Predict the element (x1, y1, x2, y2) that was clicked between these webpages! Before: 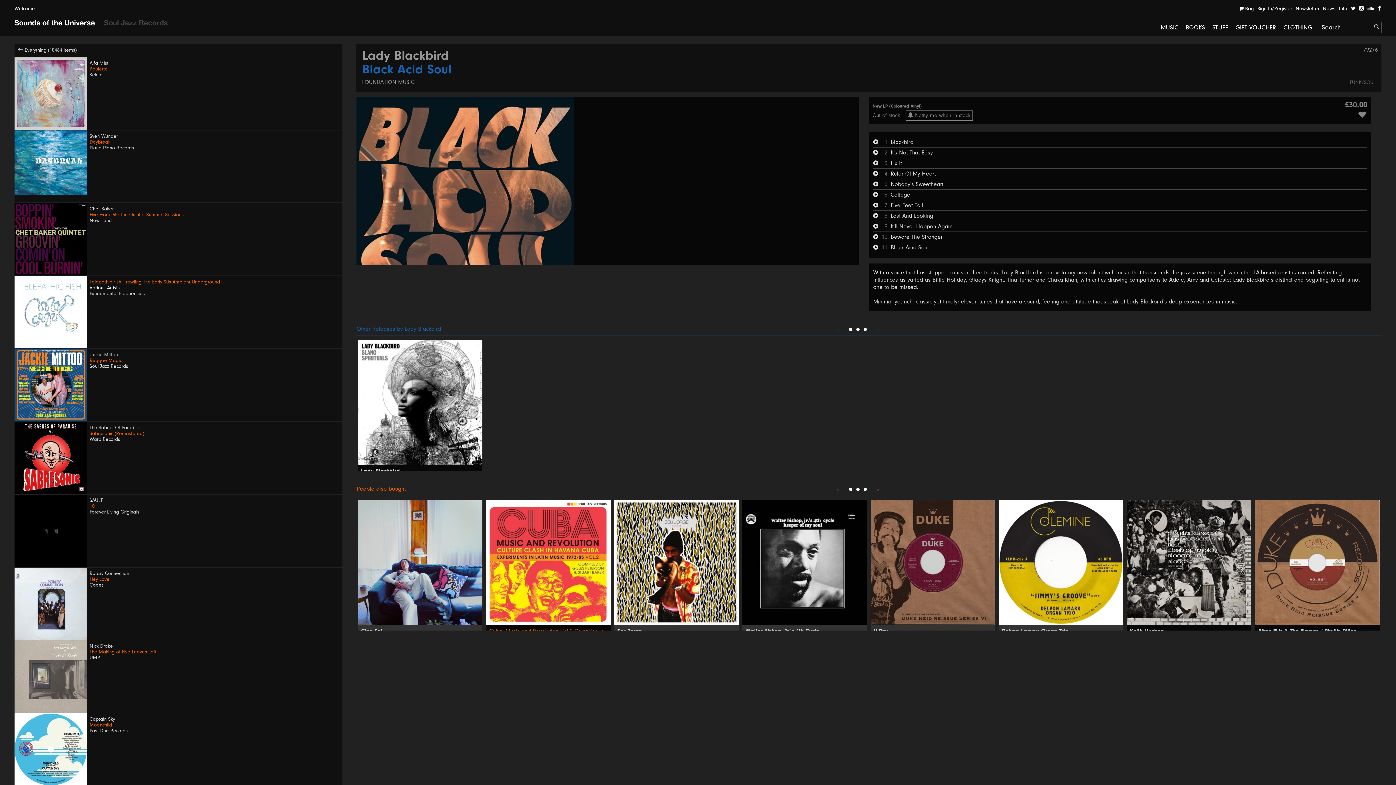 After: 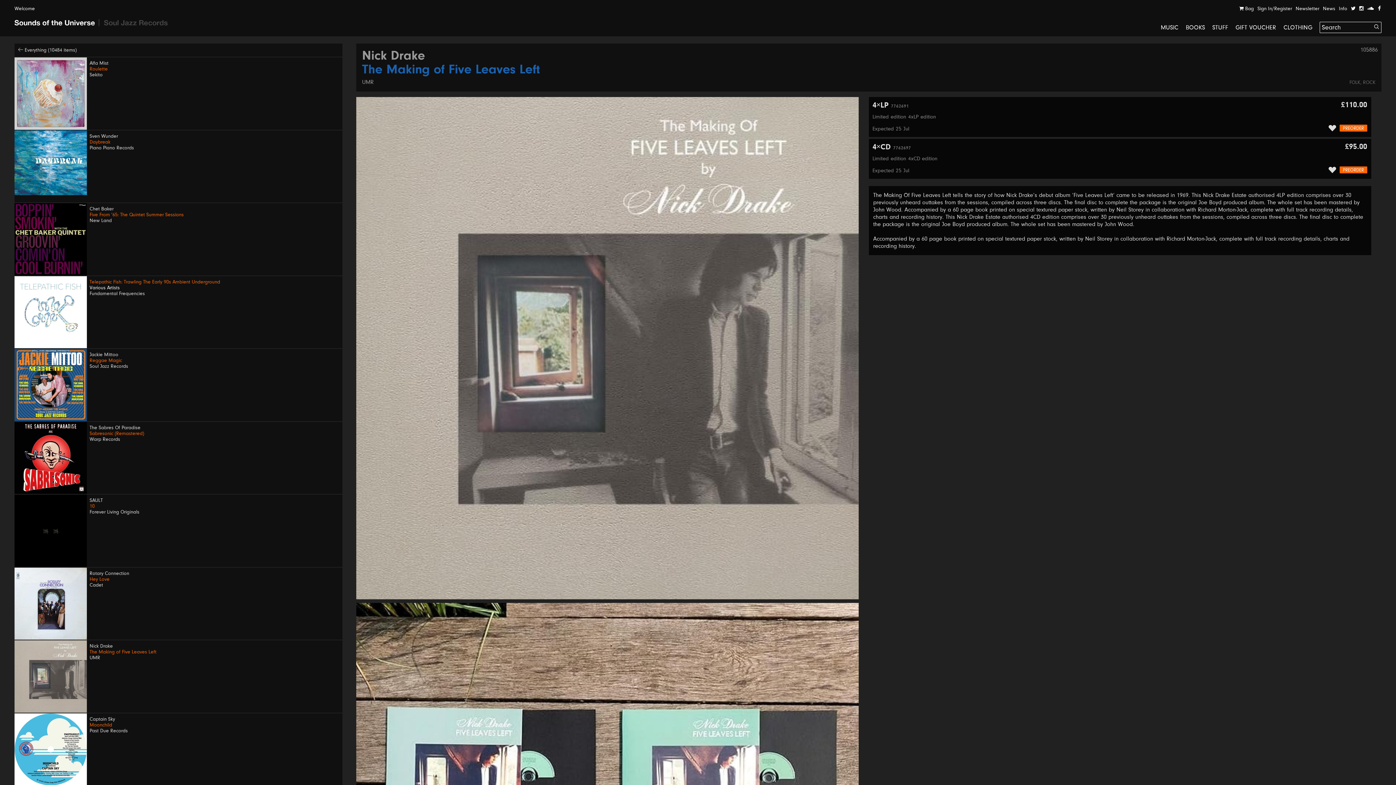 Action: bbox: (14, 640, 342, 712) label: Nick Drake
The Making of Five Leaves Left
UMR